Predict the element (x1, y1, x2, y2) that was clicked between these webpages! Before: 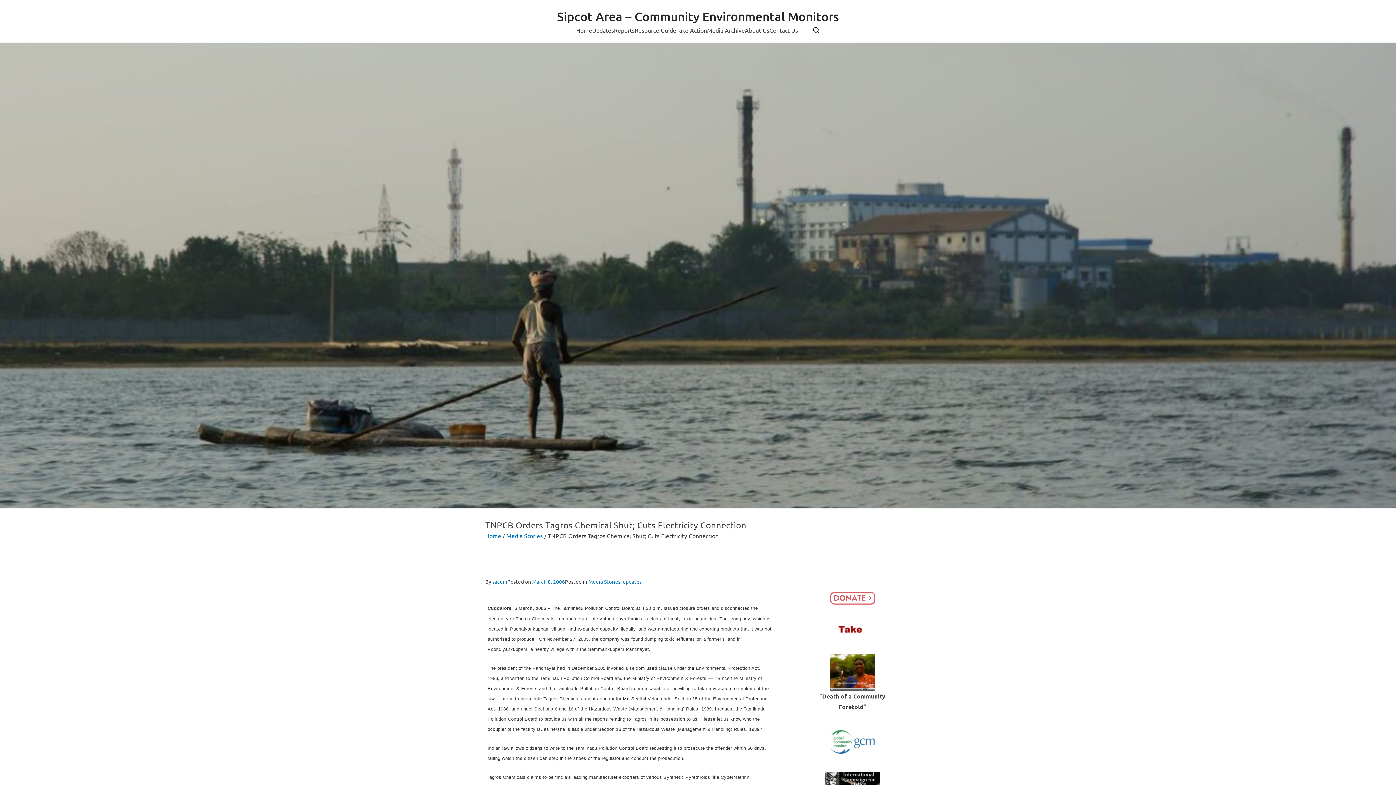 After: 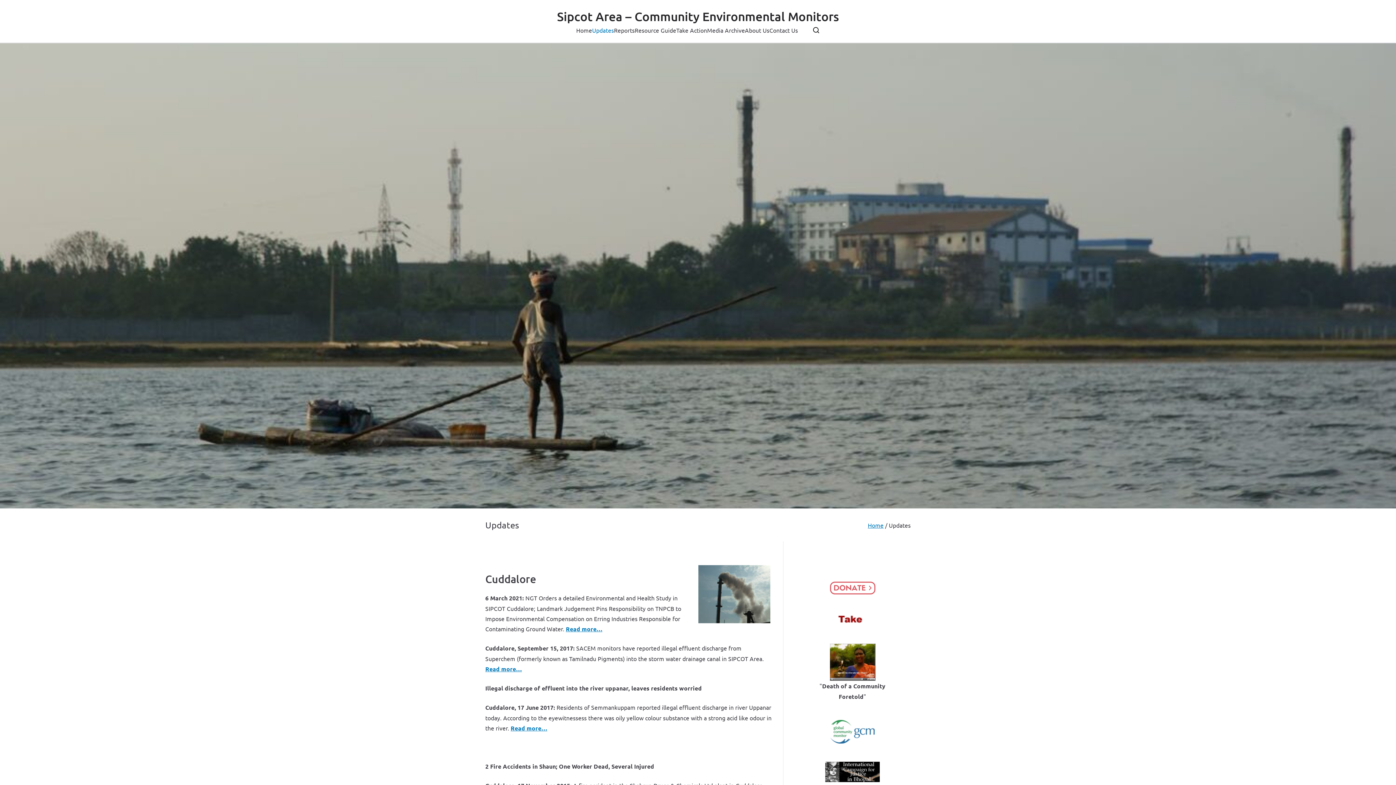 Action: bbox: (592, 25, 614, 35) label: Updates